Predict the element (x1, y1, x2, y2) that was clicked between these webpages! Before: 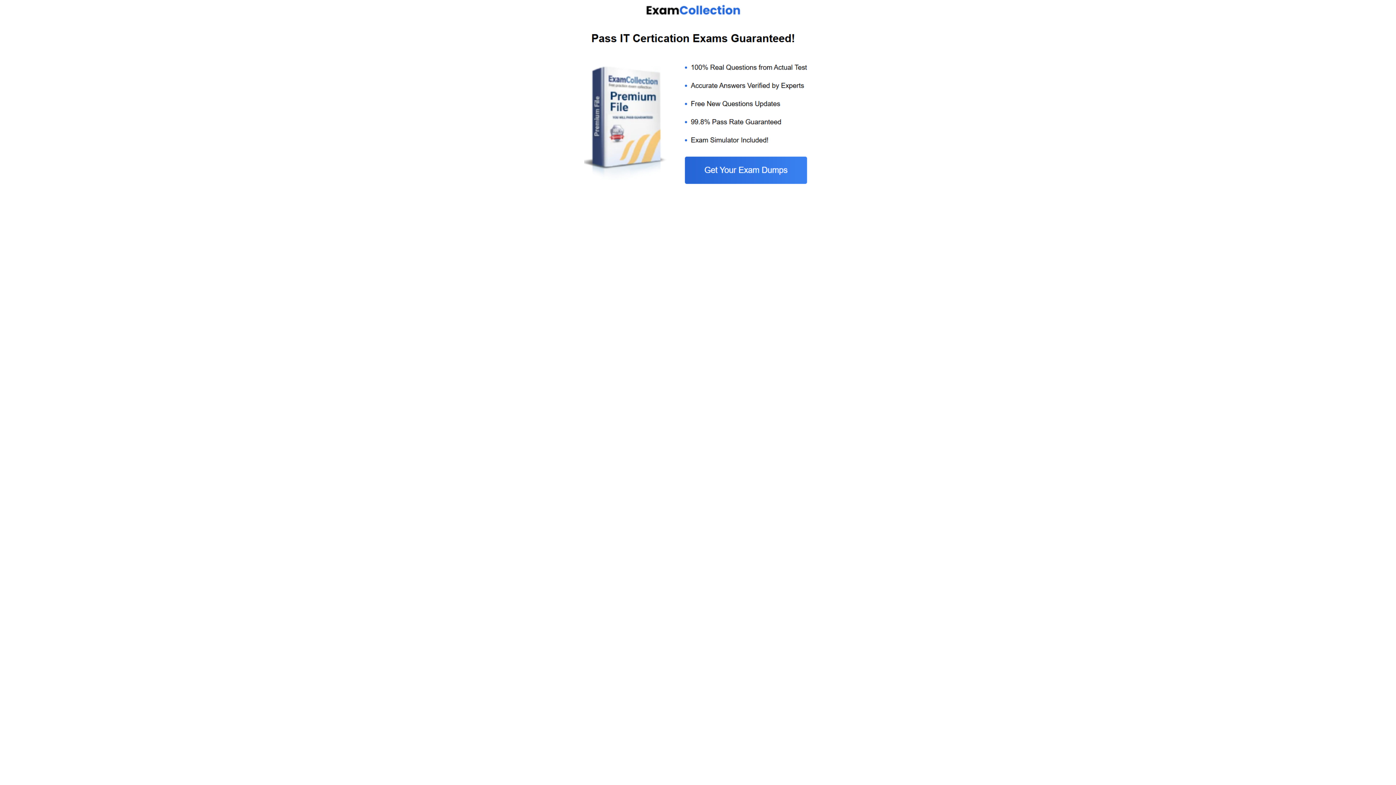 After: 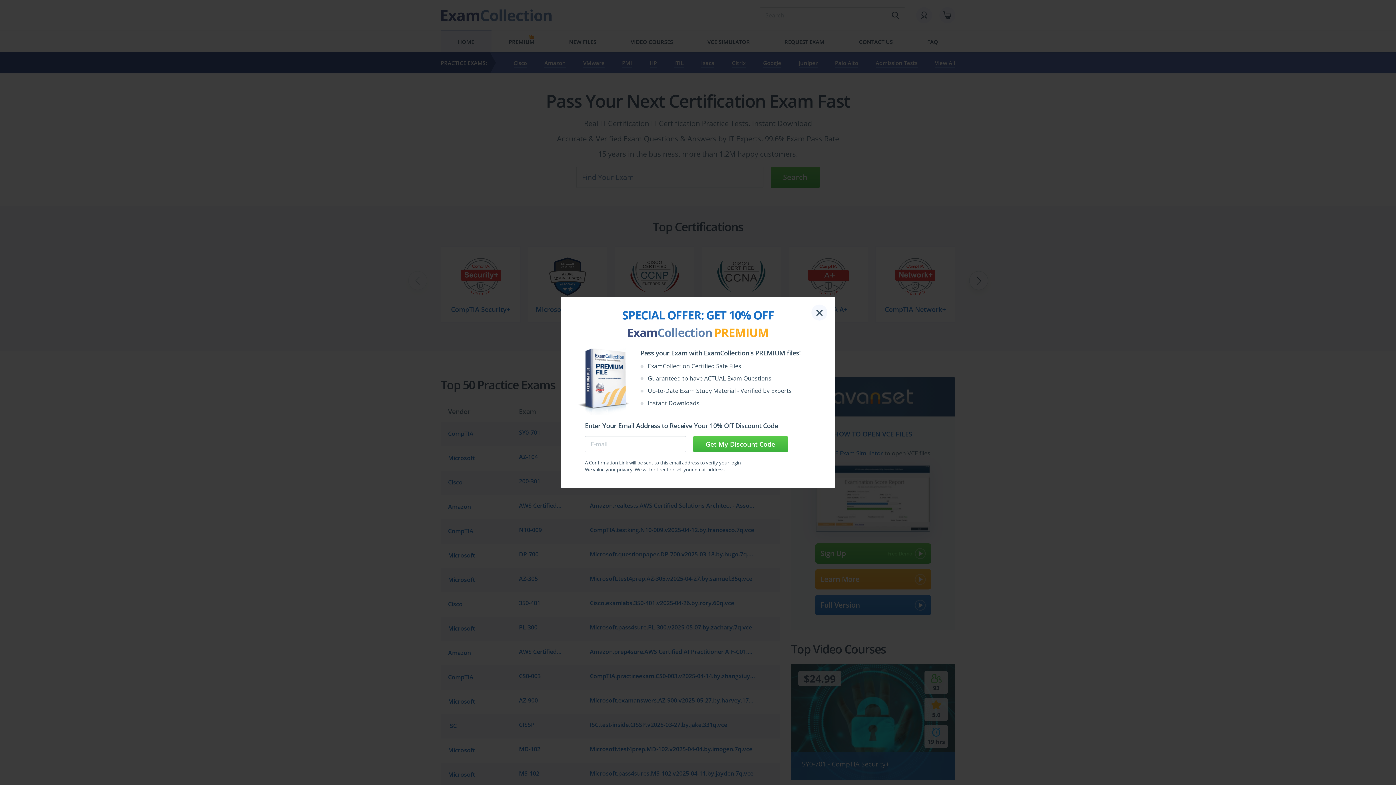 Action: bbox: (584, 185, 812, 192)